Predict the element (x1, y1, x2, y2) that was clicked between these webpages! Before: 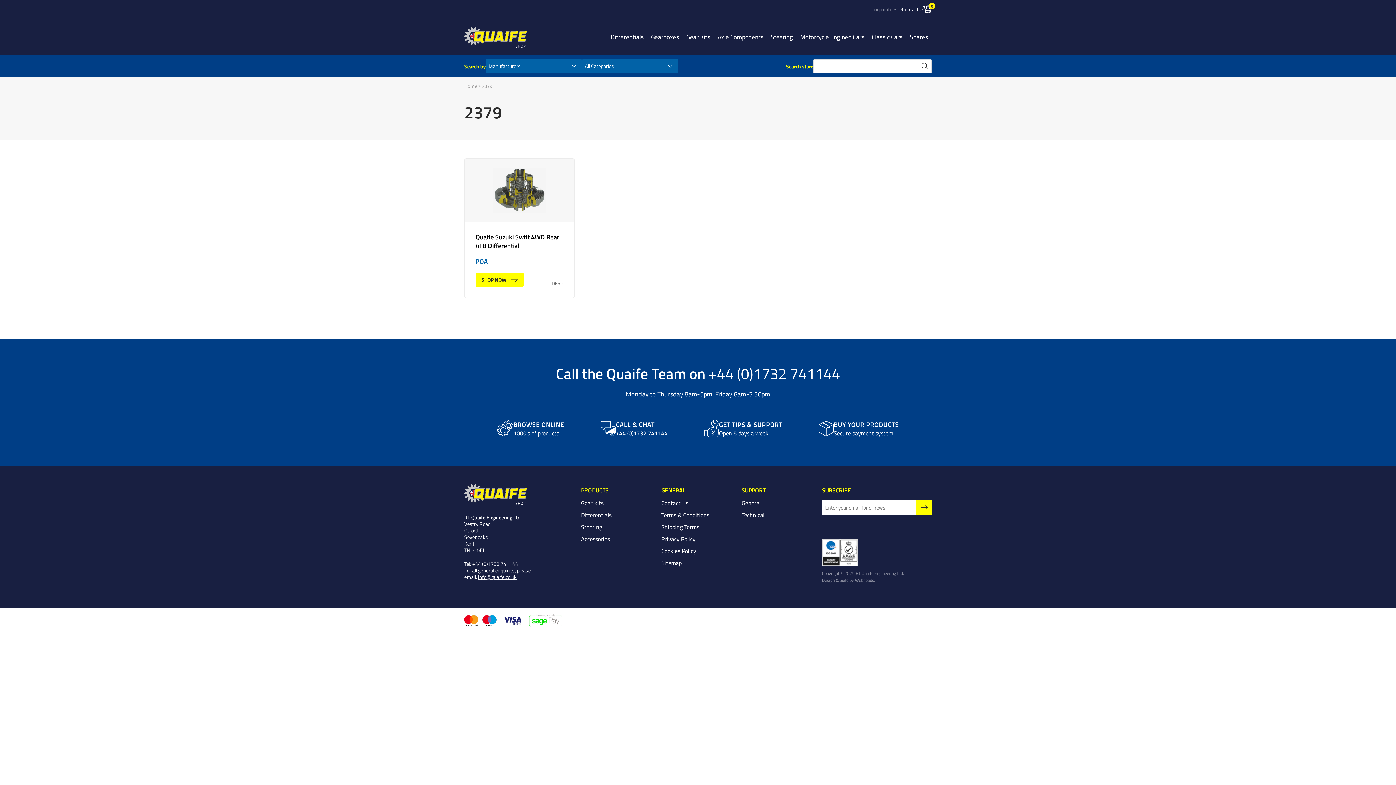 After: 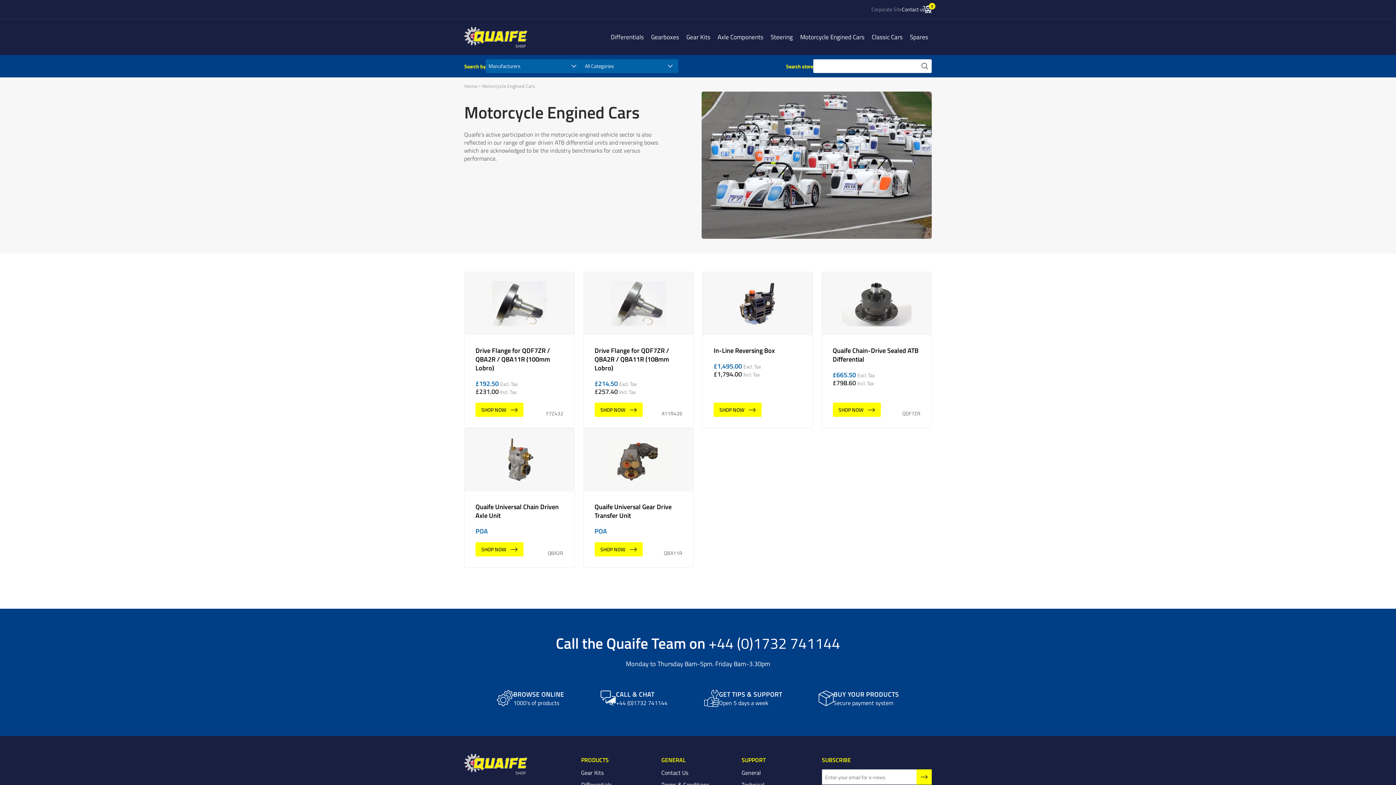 Action: label: Motorcycle Engined Cars bbox: (796, 19, 868, 54)